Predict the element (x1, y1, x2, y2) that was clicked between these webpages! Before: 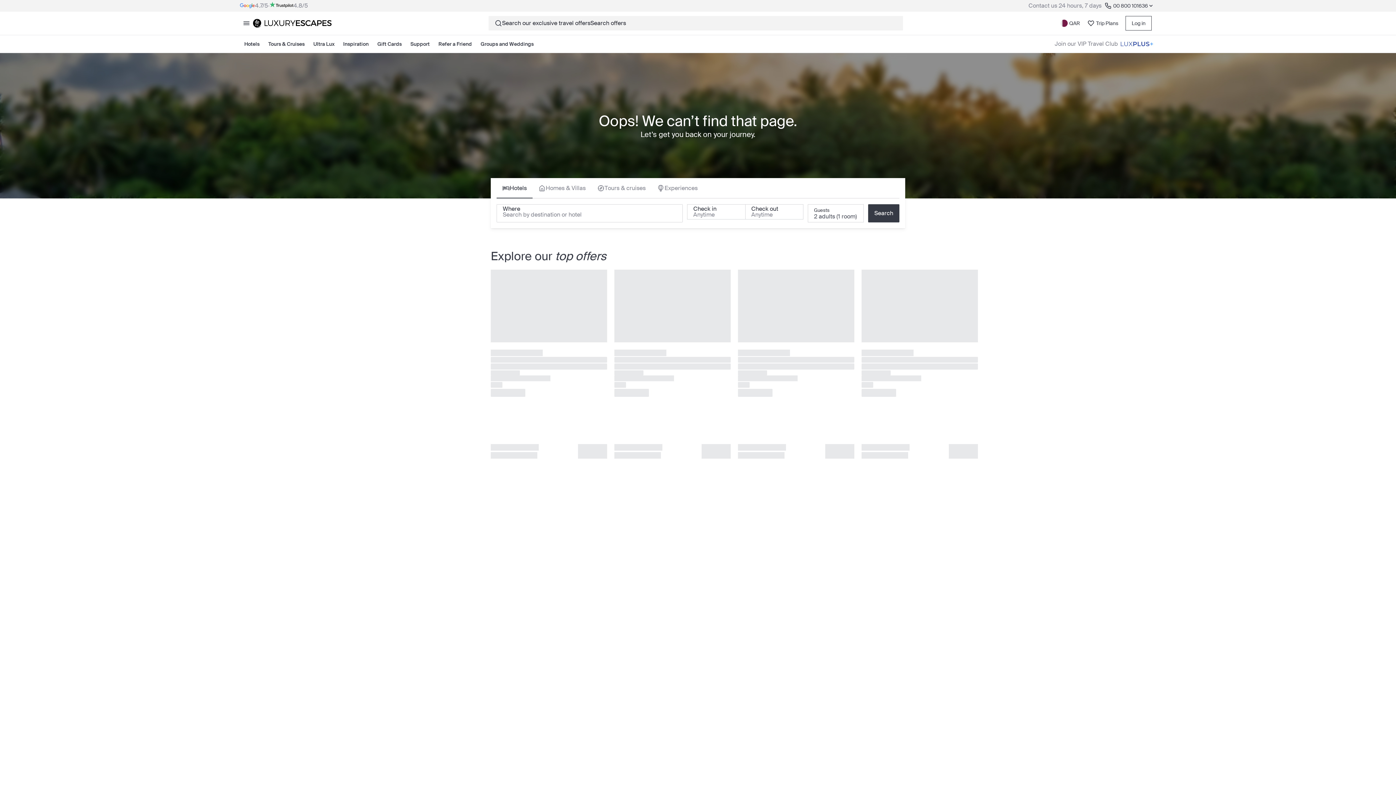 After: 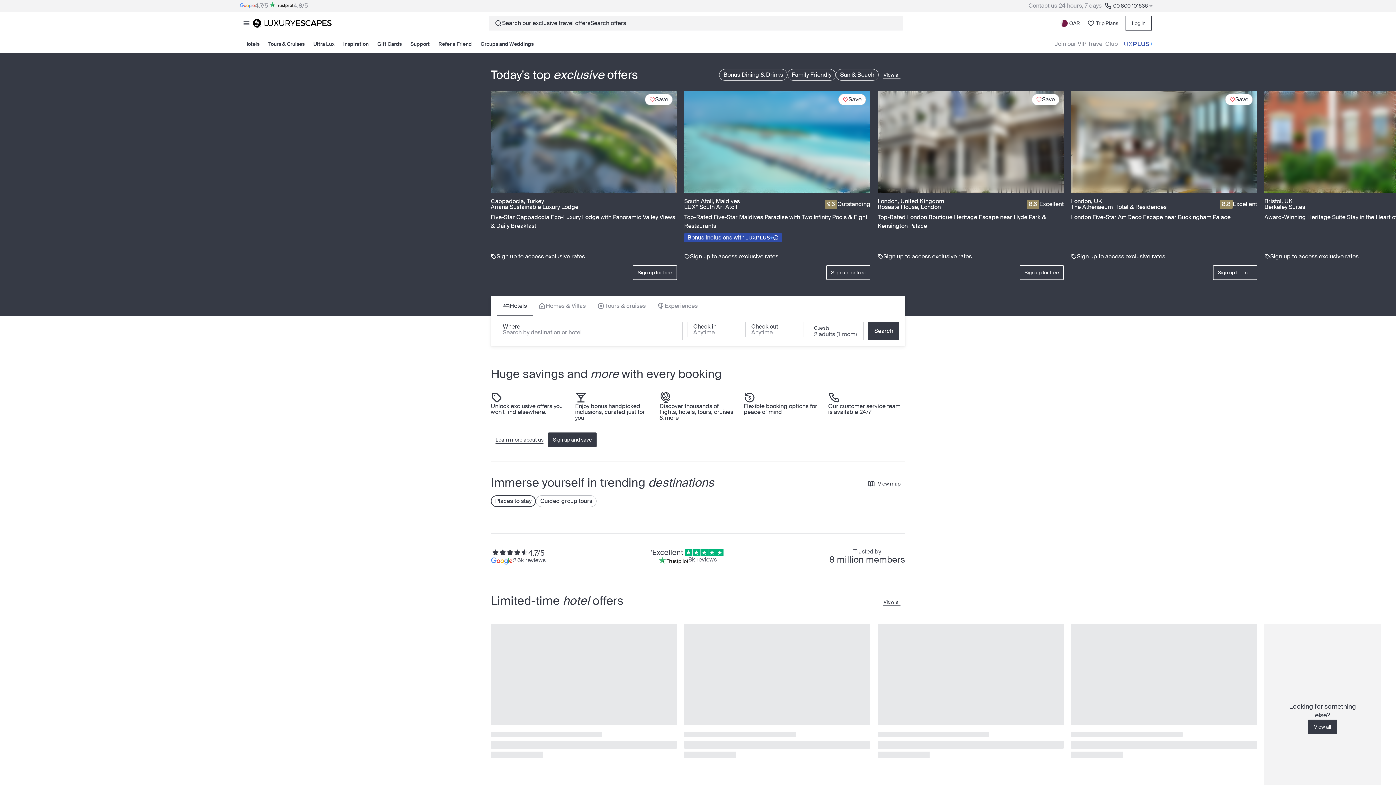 Action: label: Luxury Escapes bbox: (253, 16, 331, 30)